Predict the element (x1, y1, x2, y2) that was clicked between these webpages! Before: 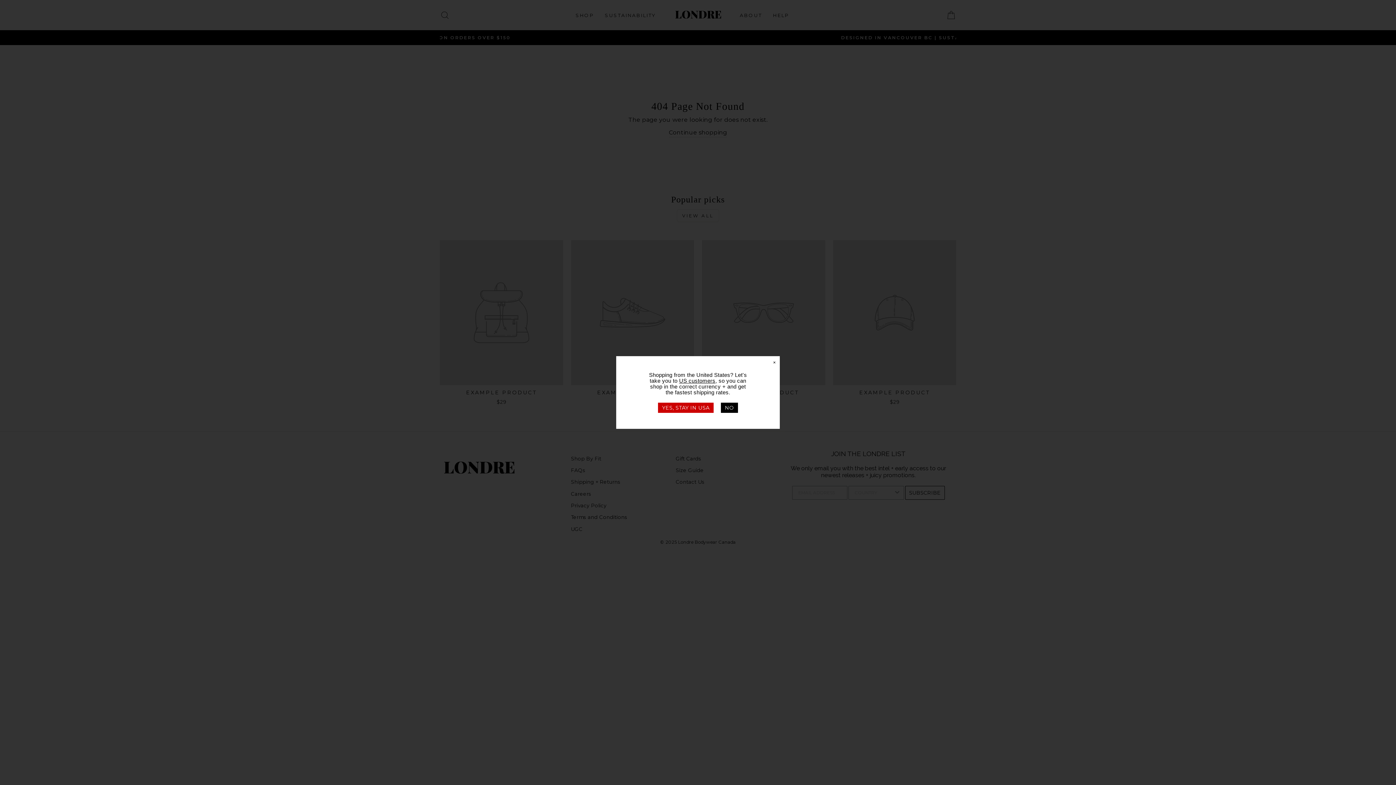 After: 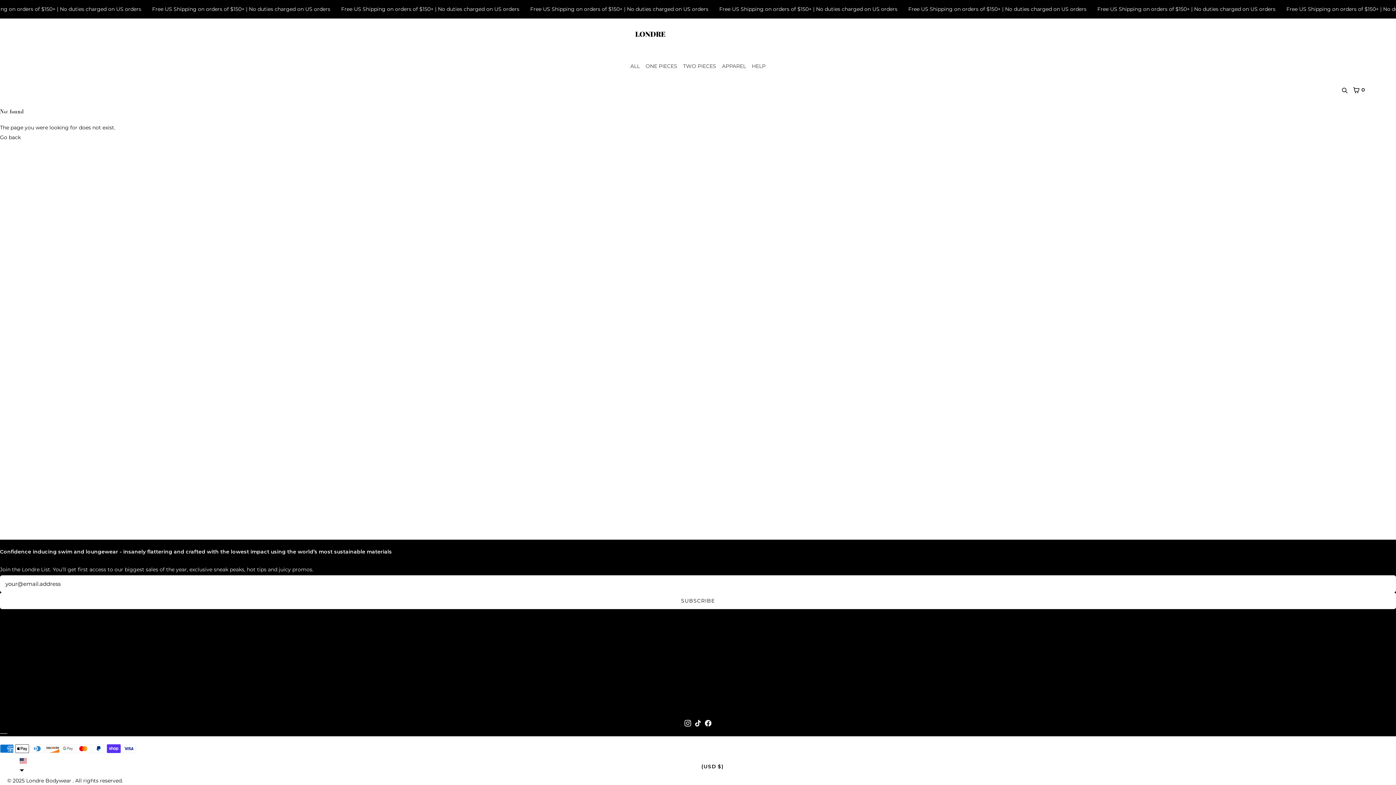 Action: bbox: (679, 377, 715, 384) label: US customers